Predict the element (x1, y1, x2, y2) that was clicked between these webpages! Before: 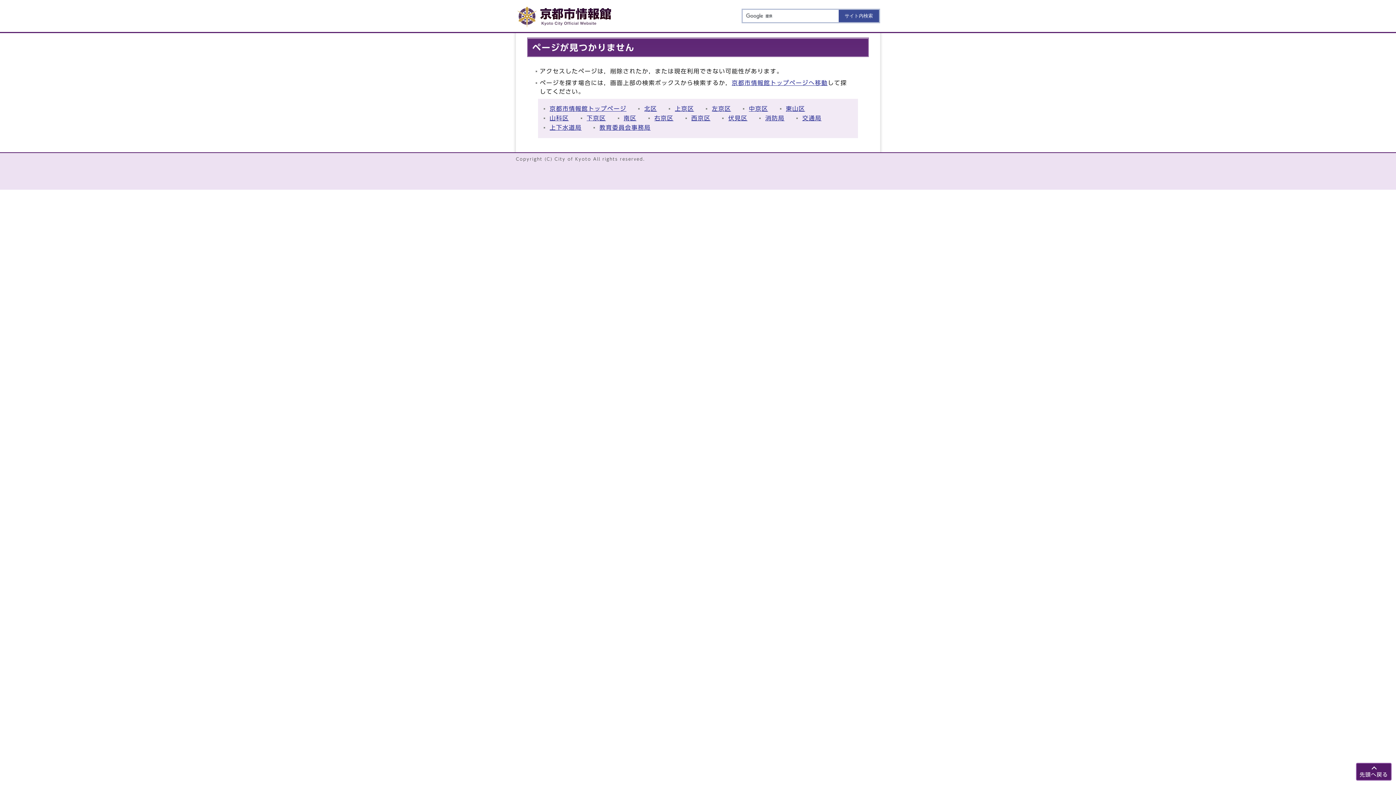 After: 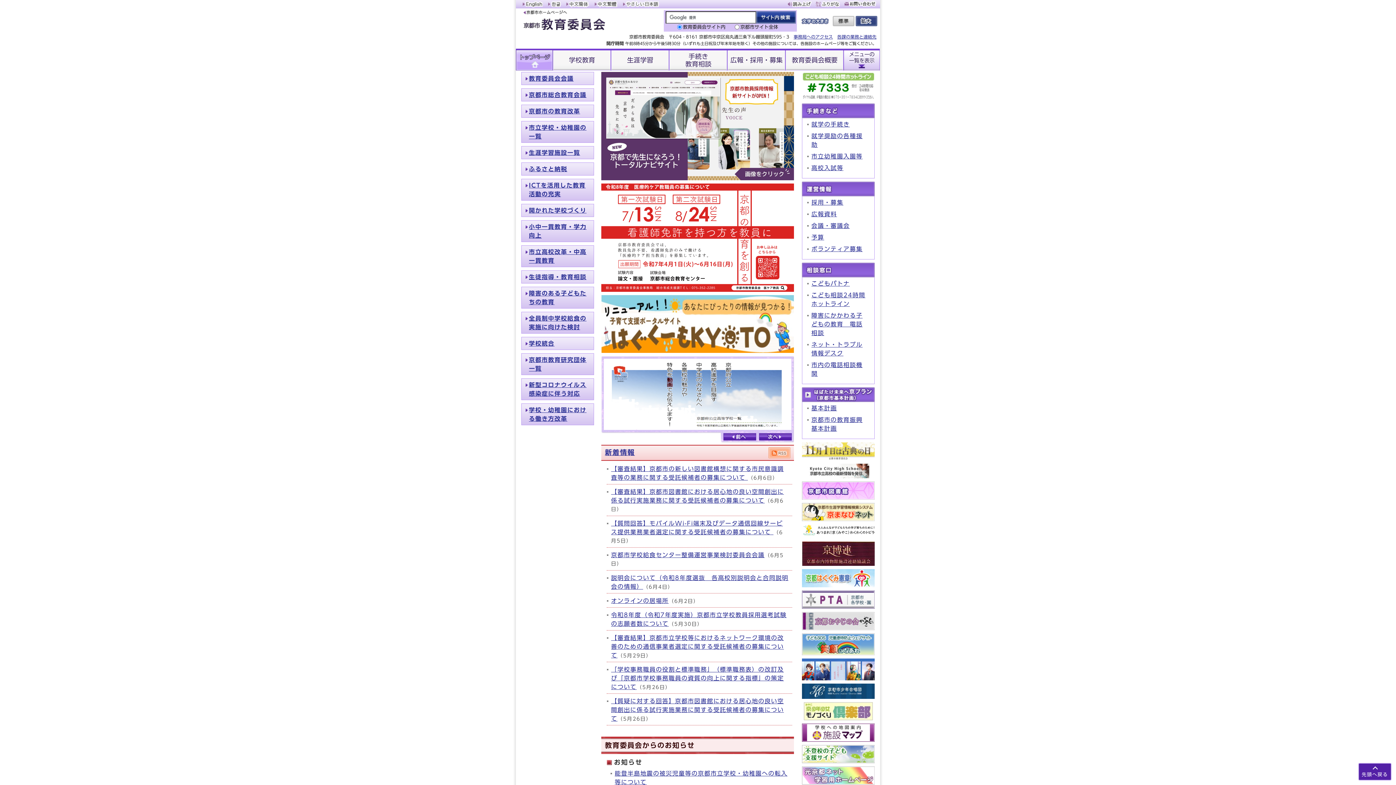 Action: bbox: (599, 124, 650, 130) label: 教育委員会事務局